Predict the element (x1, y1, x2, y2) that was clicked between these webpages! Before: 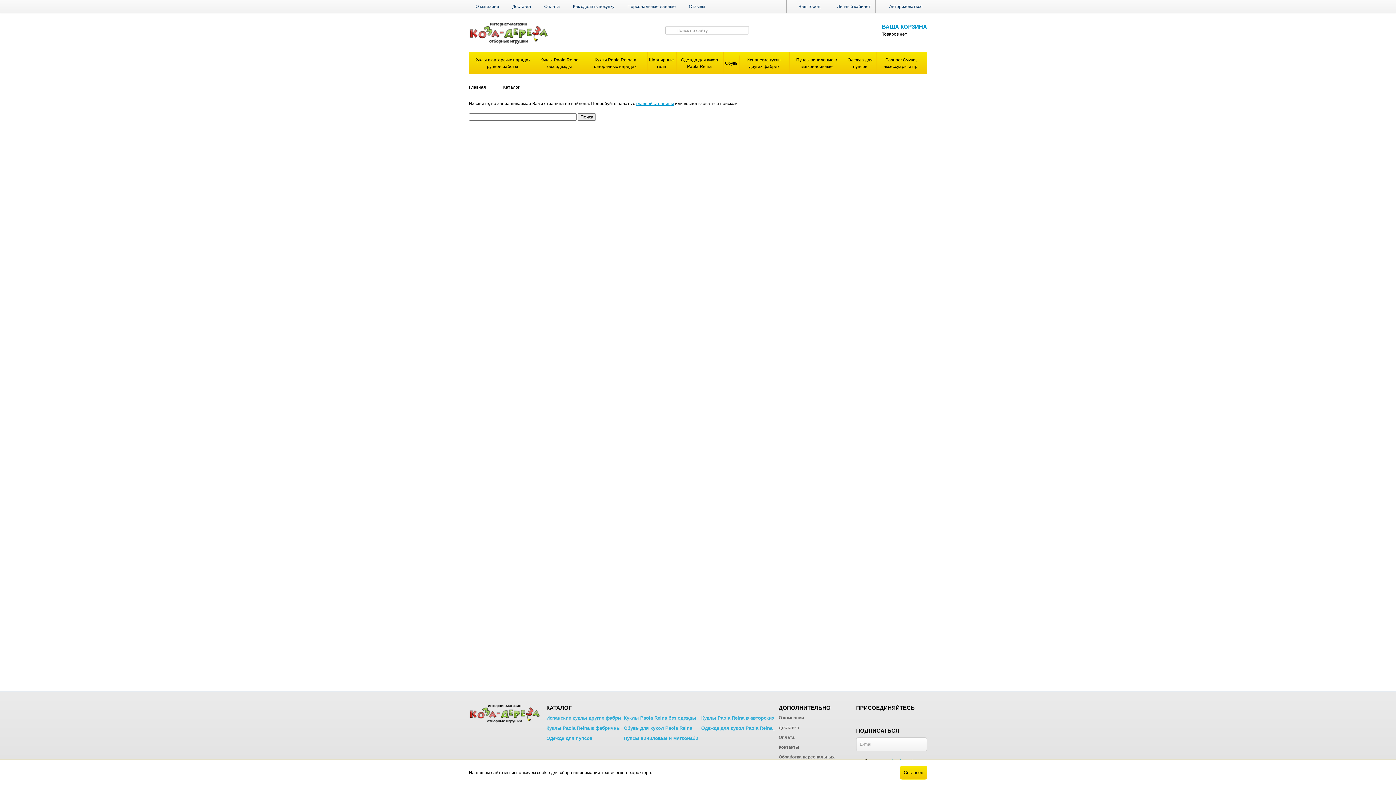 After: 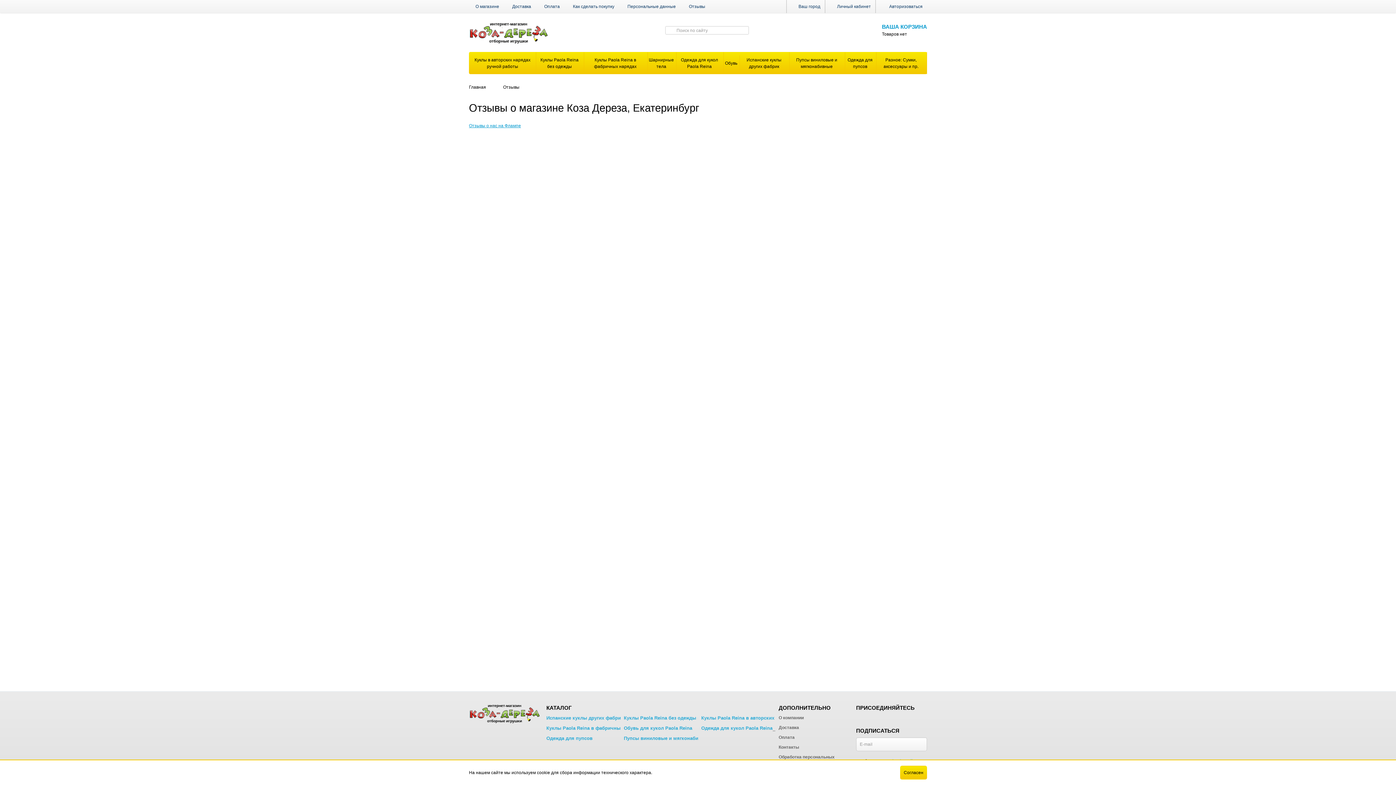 Action: bbox: (682, 0, 712, 13) label: Отзывы